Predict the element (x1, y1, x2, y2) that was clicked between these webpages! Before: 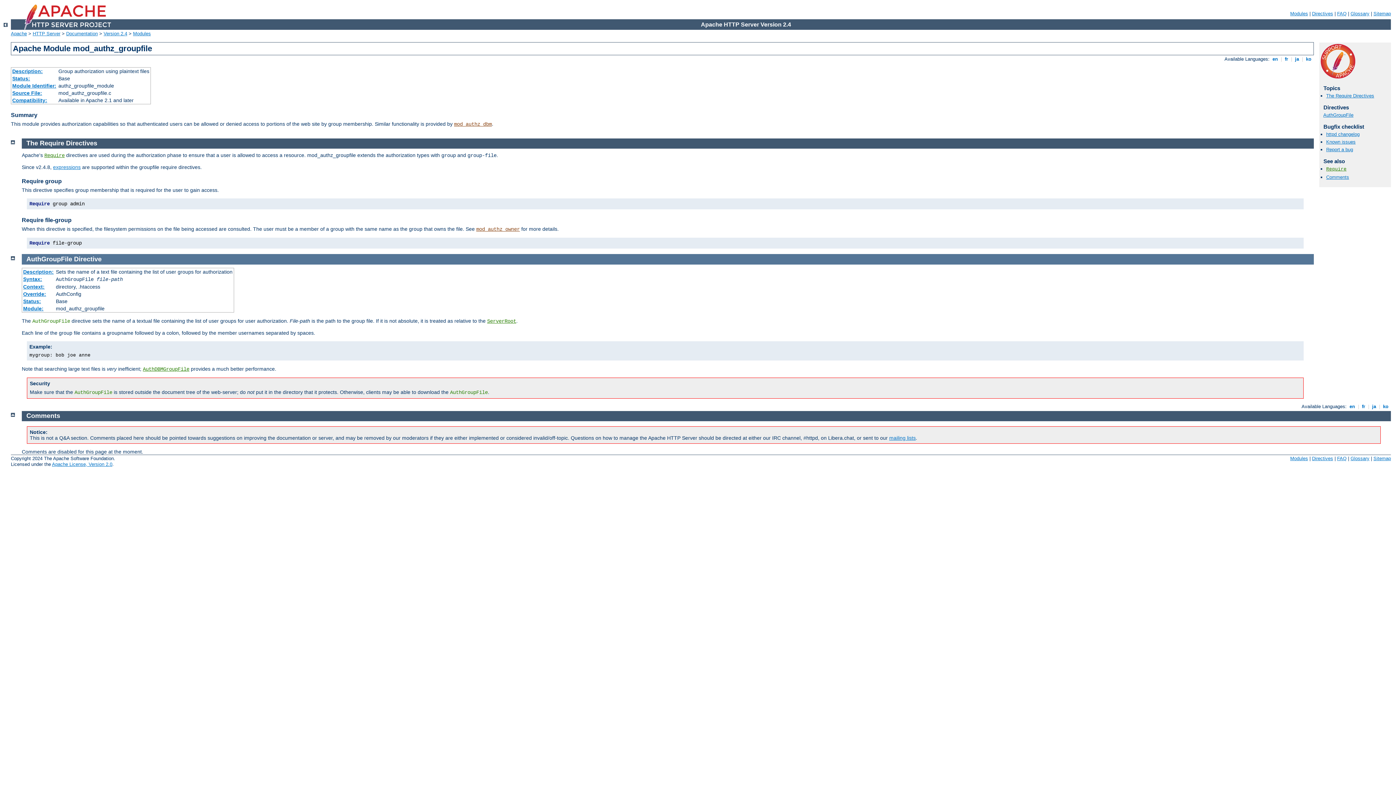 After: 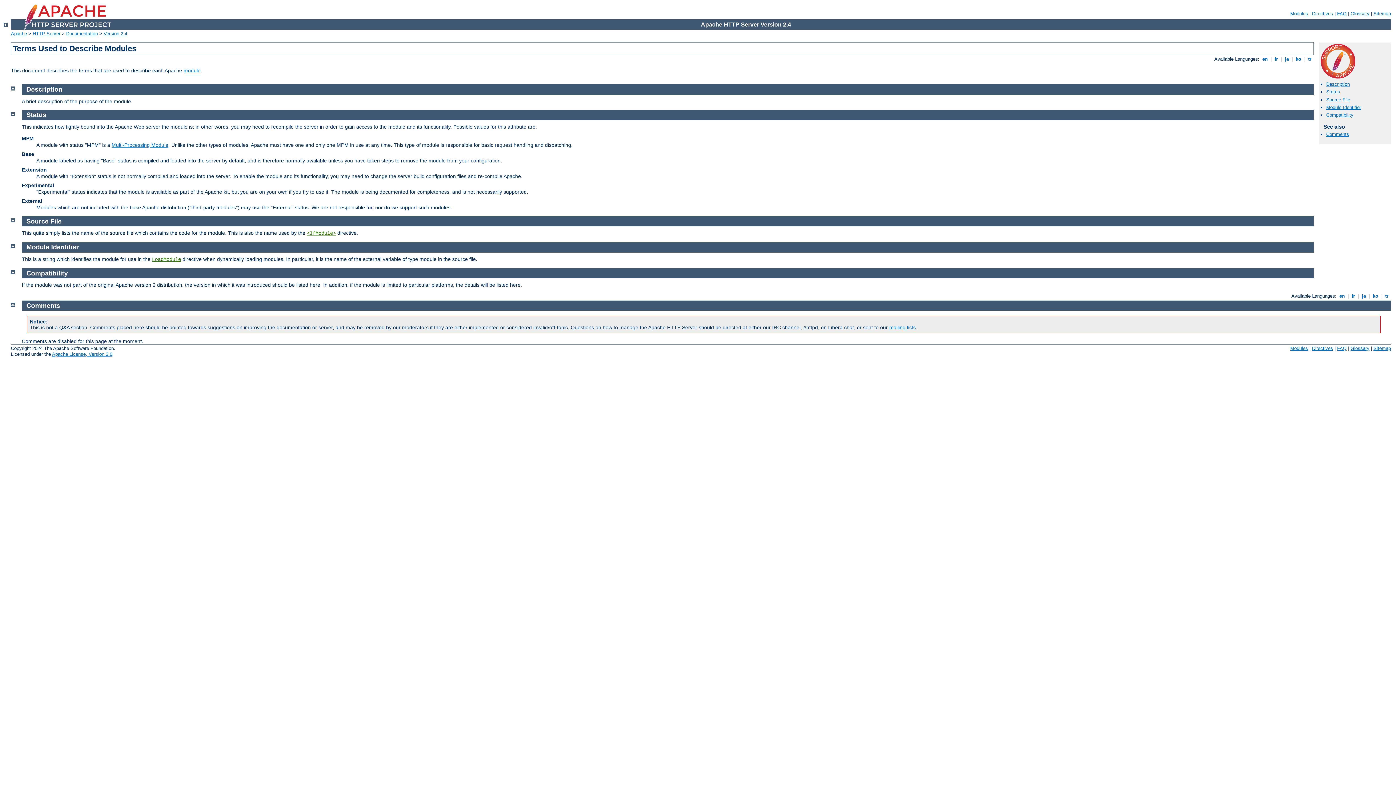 Action: bbox: (12, 83, 56, 88) label: Module Identifier: